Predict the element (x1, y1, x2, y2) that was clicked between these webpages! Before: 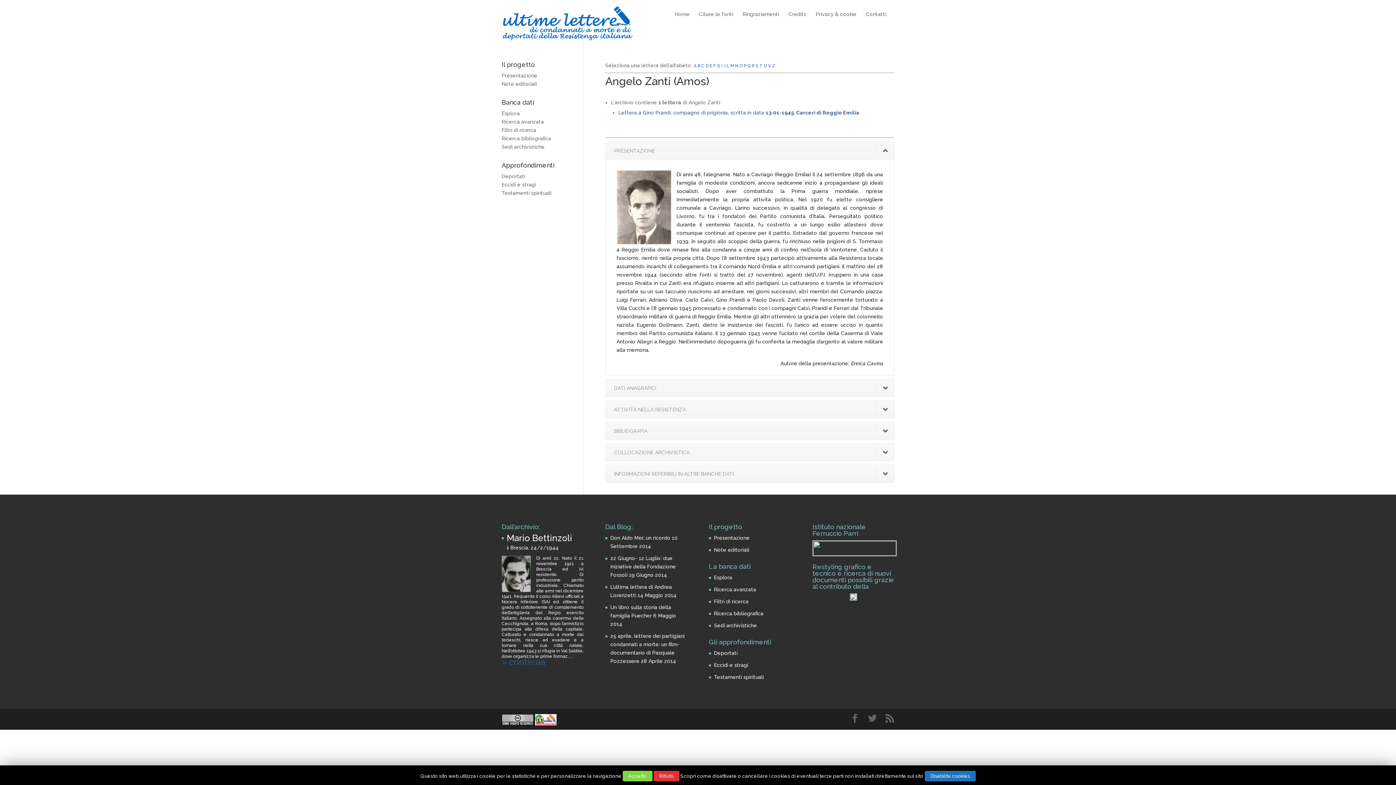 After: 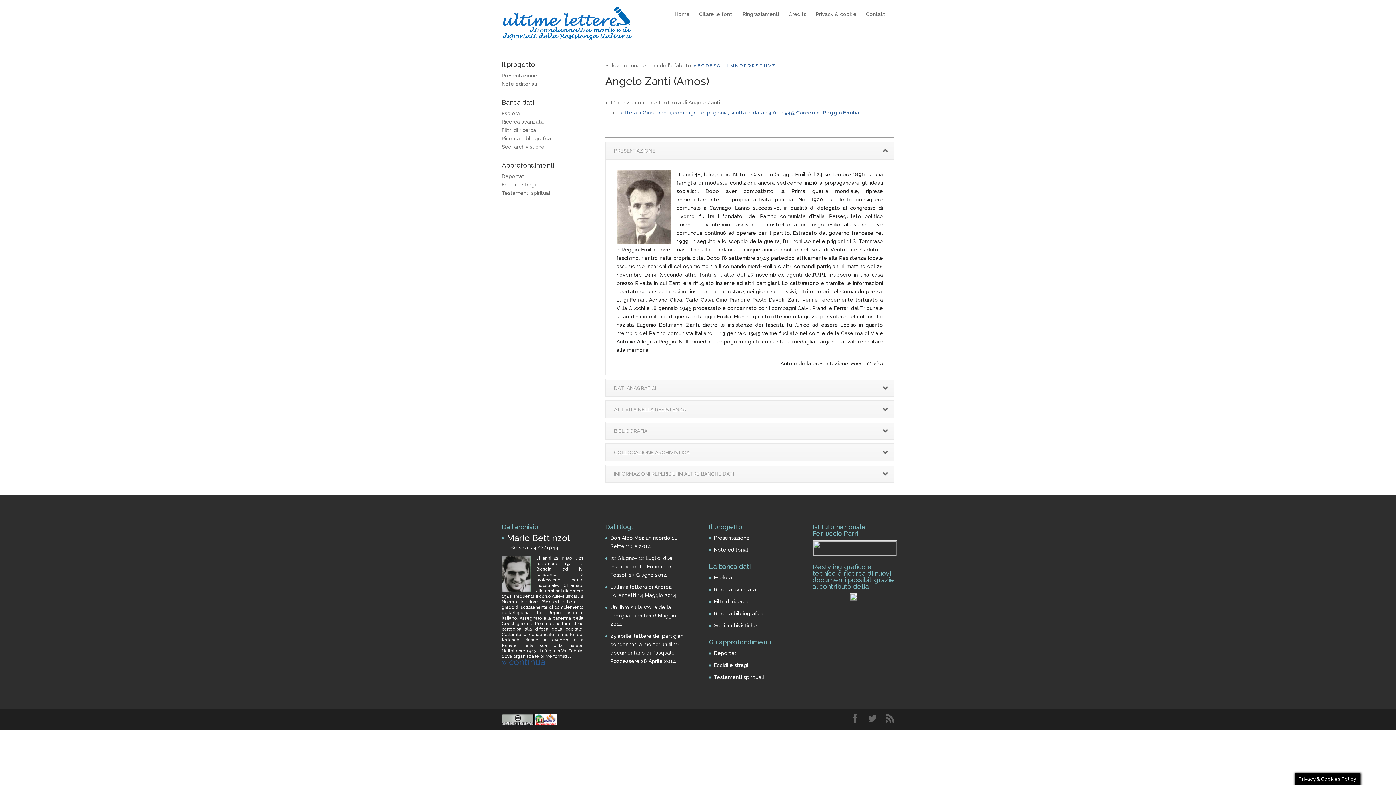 Action: label: Accetto bbox: (622, 771, 652, 781)